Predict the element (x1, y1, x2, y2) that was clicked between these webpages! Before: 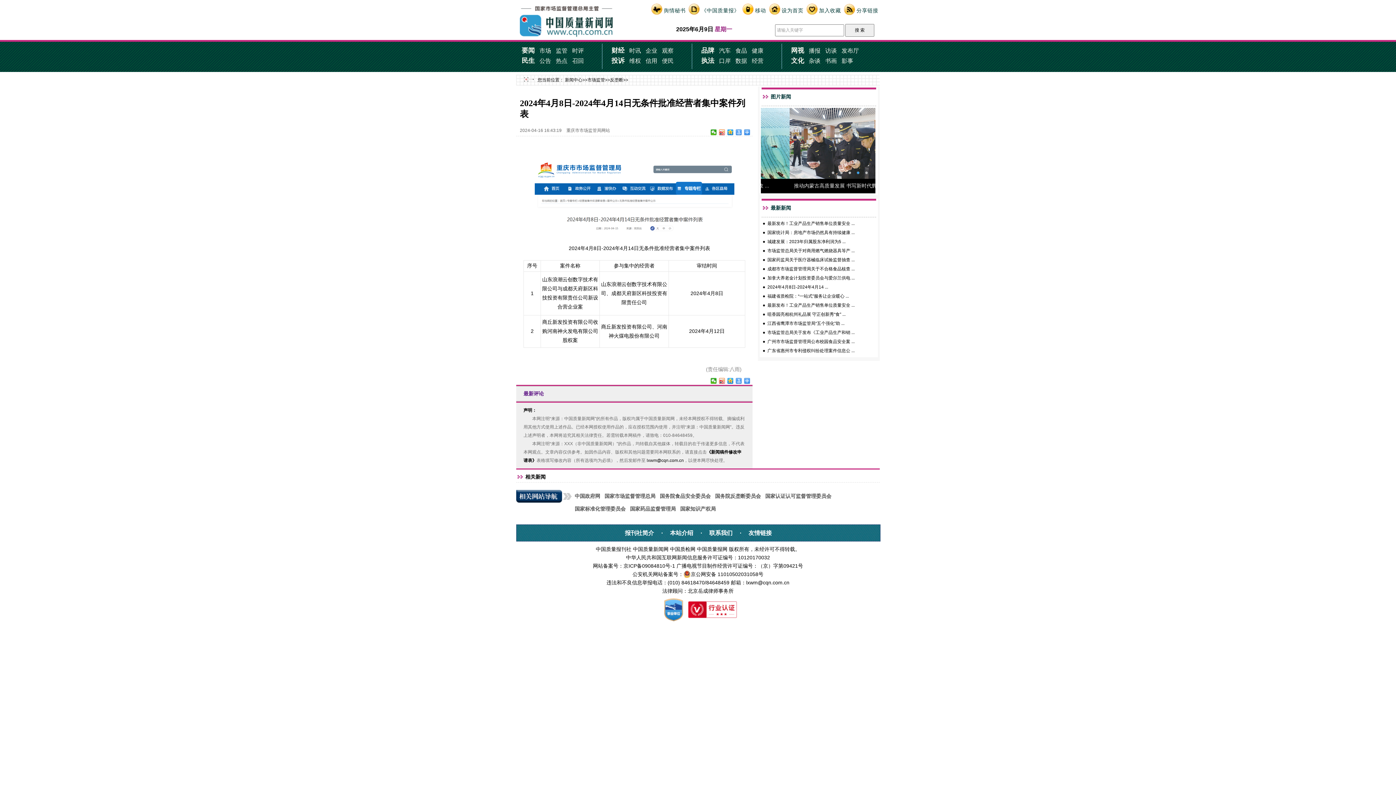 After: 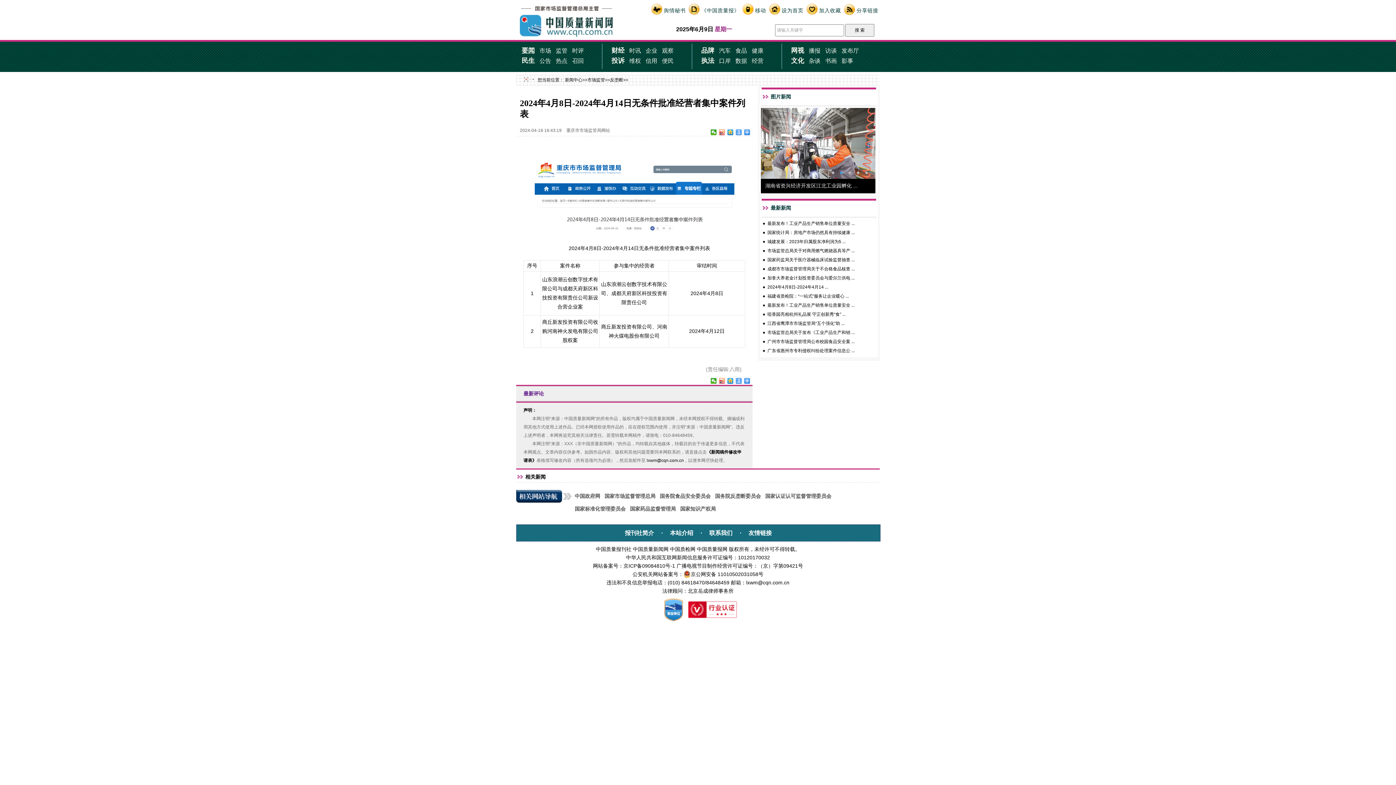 Action: label: 要闻 bbox: (521, 46, 534, 54)